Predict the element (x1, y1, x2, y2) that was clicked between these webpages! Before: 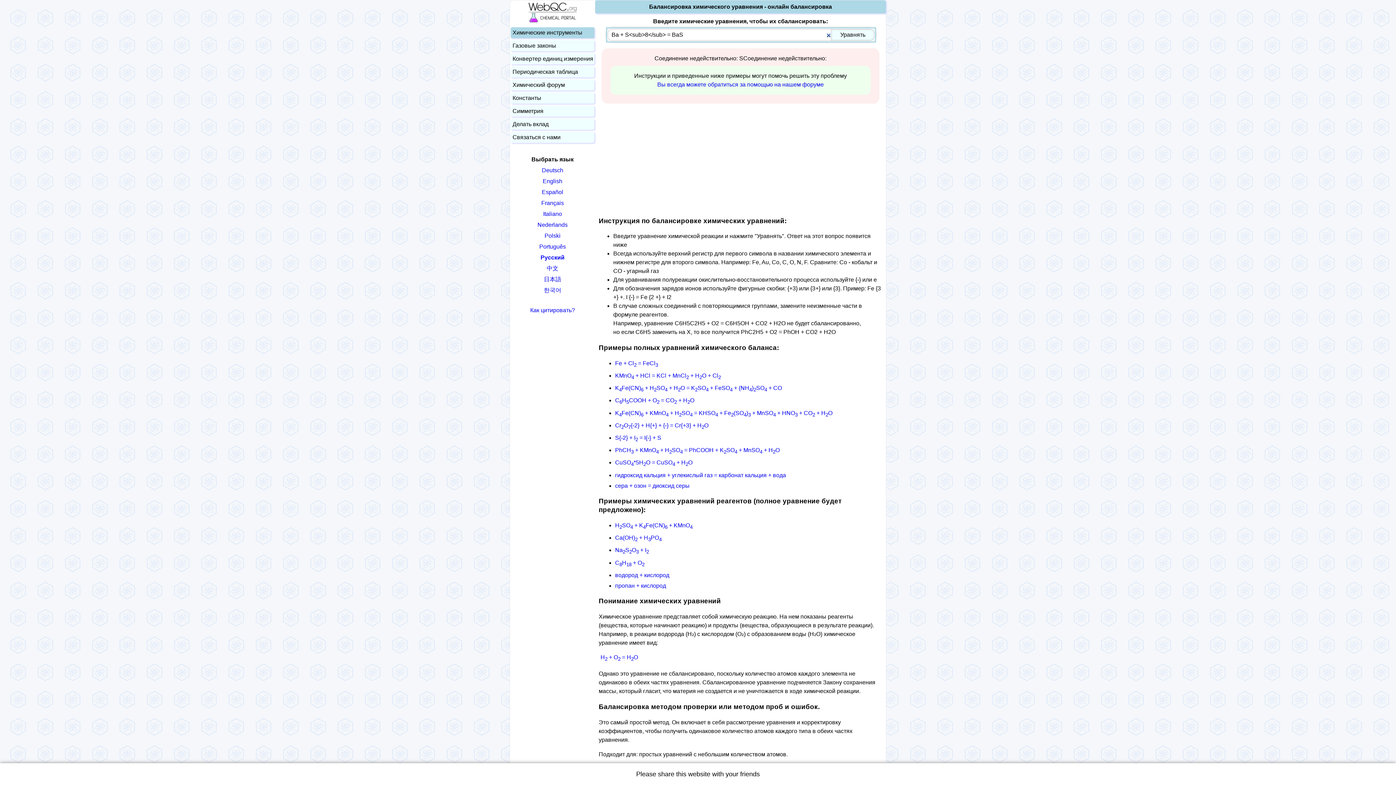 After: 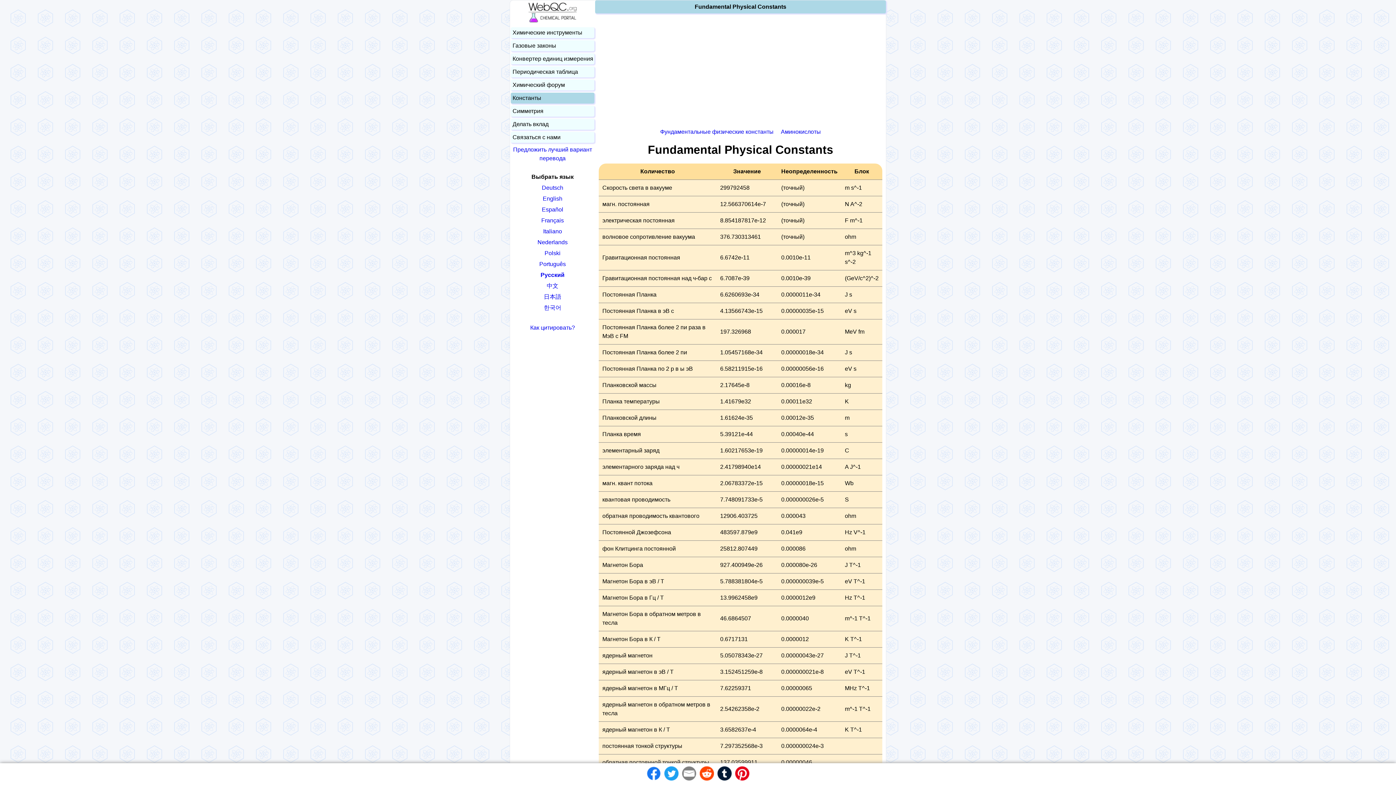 Action: label: Константы bbox: (512, 94, 541, 101)